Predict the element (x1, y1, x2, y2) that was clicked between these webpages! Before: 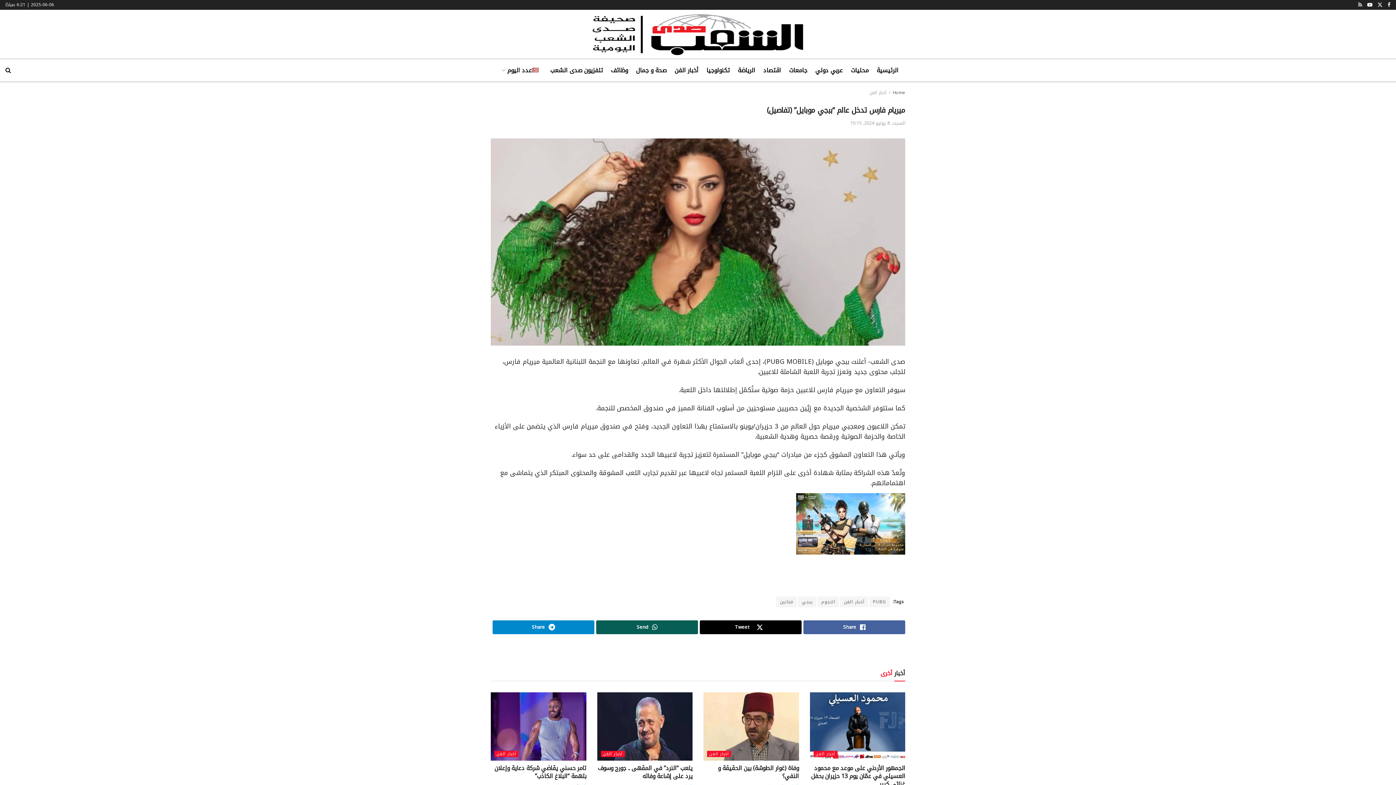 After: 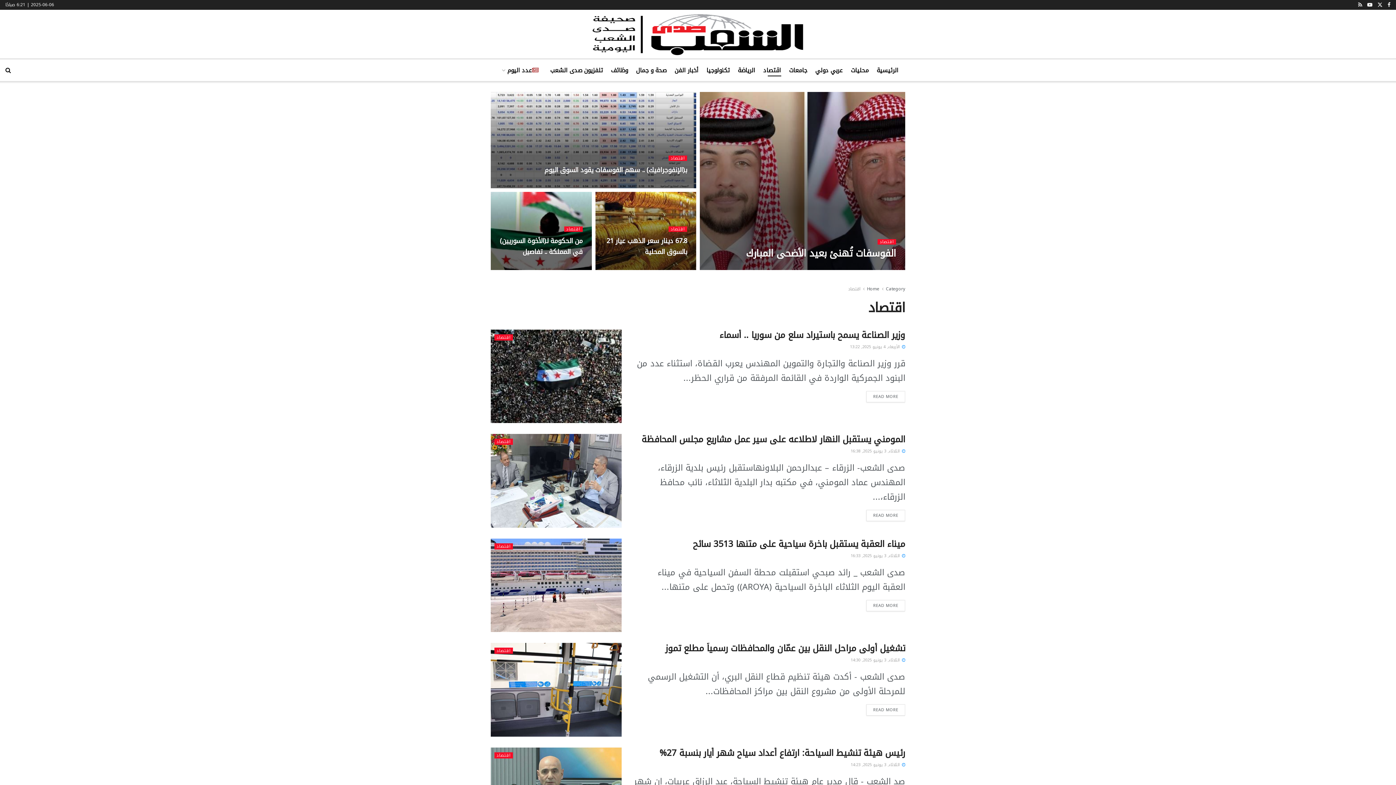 Action: bbox: (763, 64, 781, 76) label: اقتصاد